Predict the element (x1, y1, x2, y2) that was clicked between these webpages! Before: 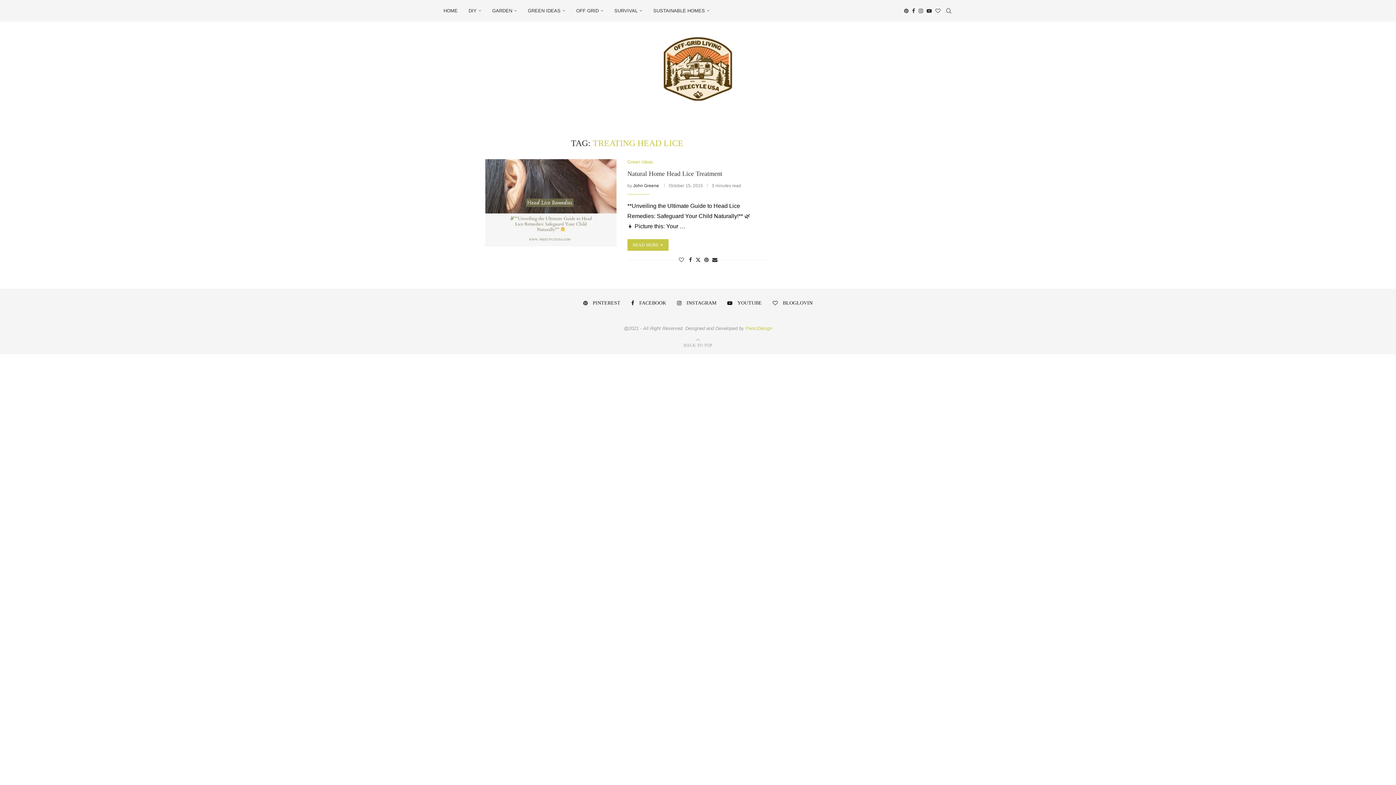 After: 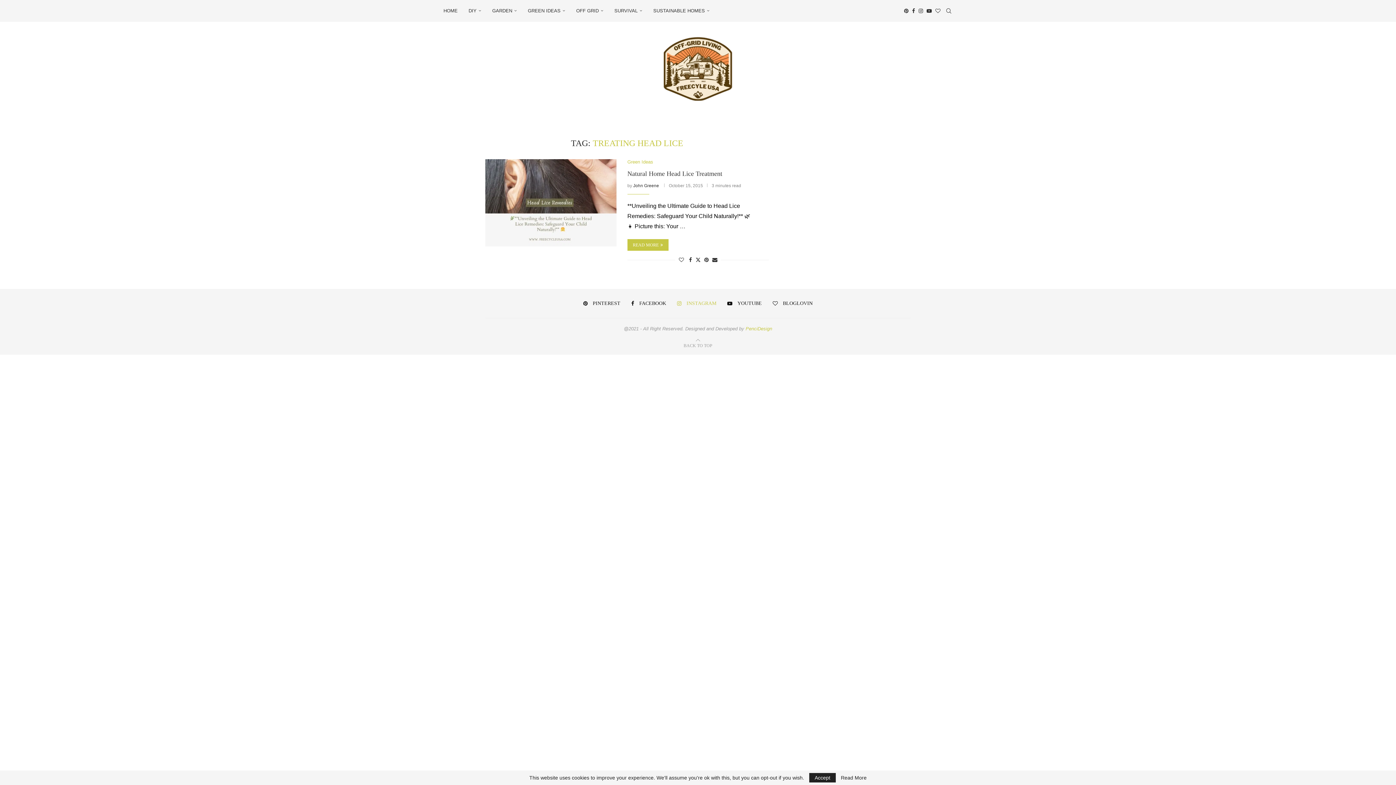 Action: bbox: (677, 299, 716, 306) label: Instagram